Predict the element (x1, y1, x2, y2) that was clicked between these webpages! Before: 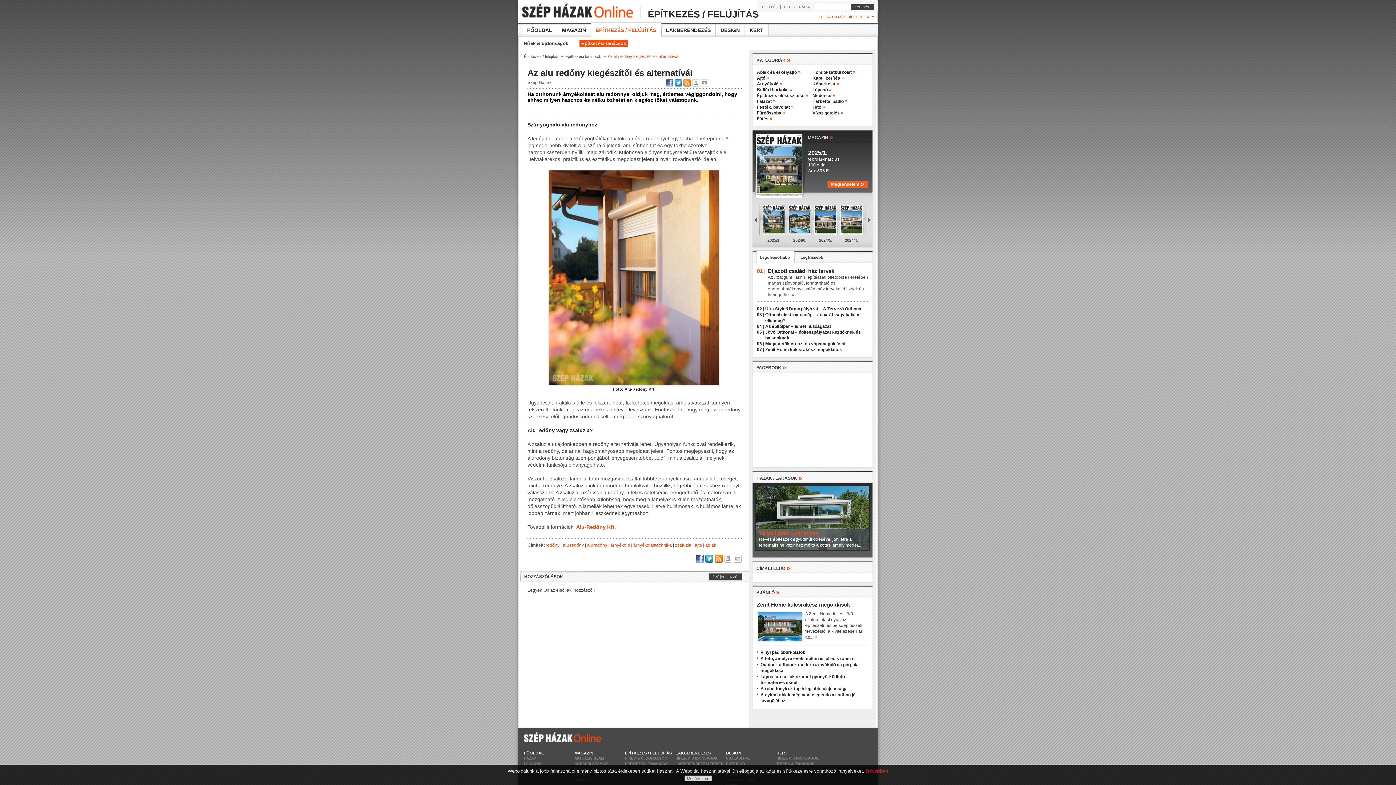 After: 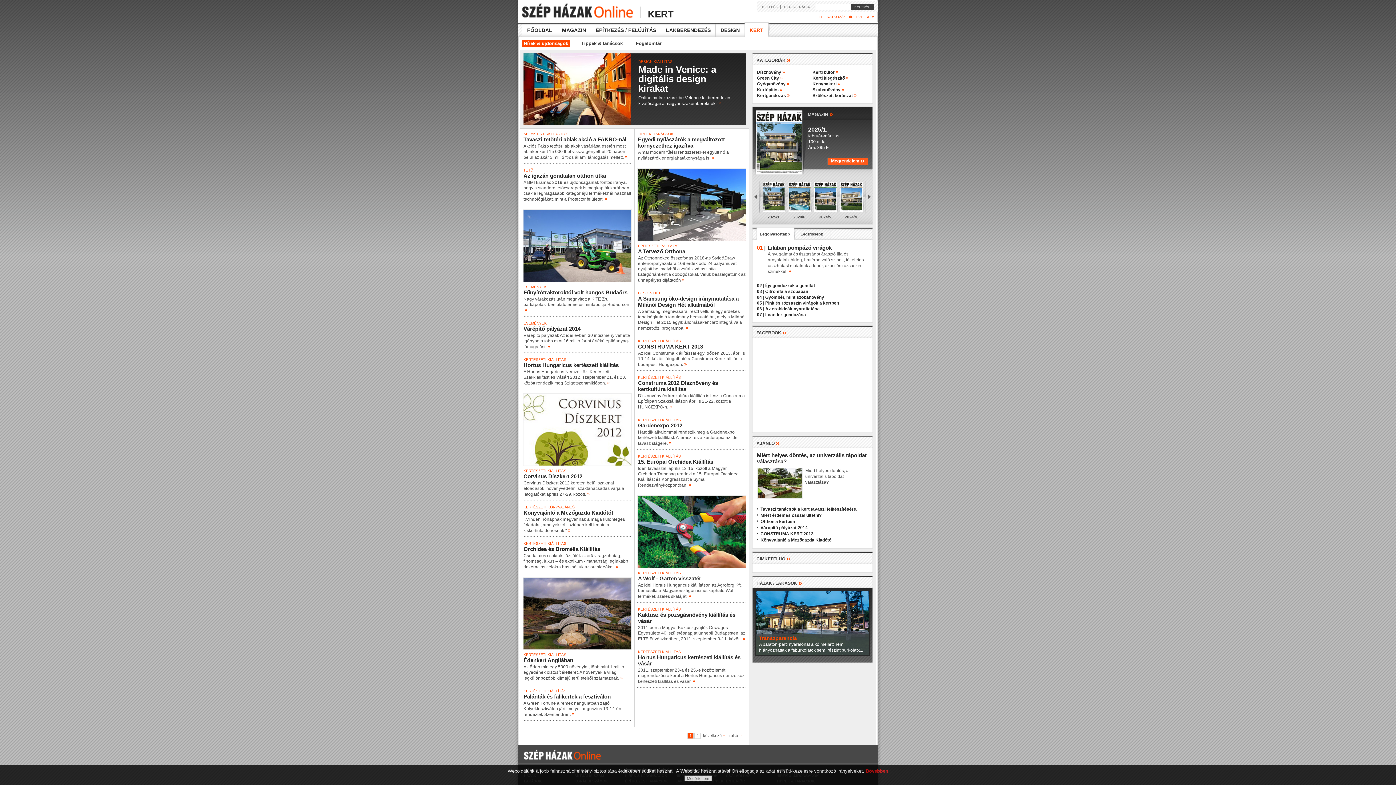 Action: label: HÍREK & ÚJDONSÁGOK bbox: (776, 756, 818, 760)